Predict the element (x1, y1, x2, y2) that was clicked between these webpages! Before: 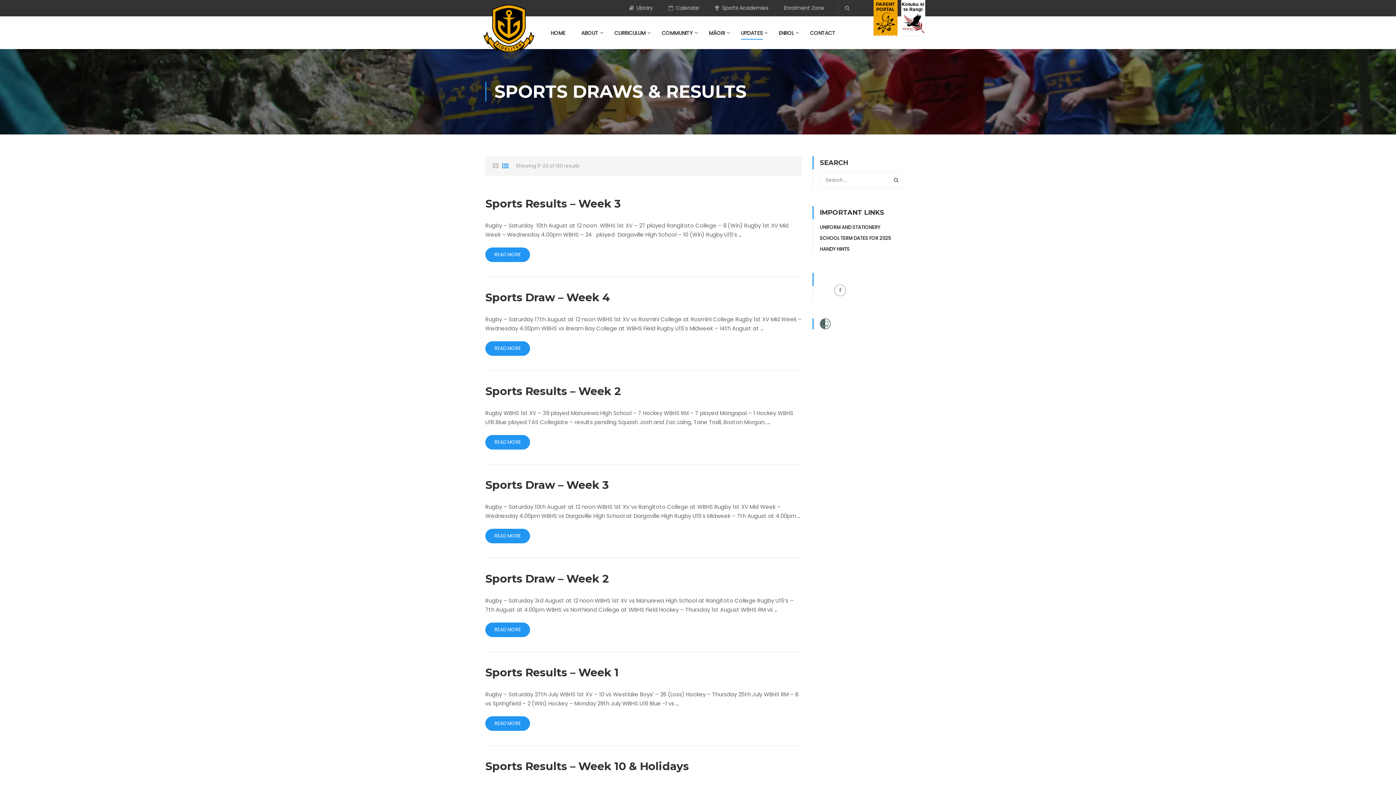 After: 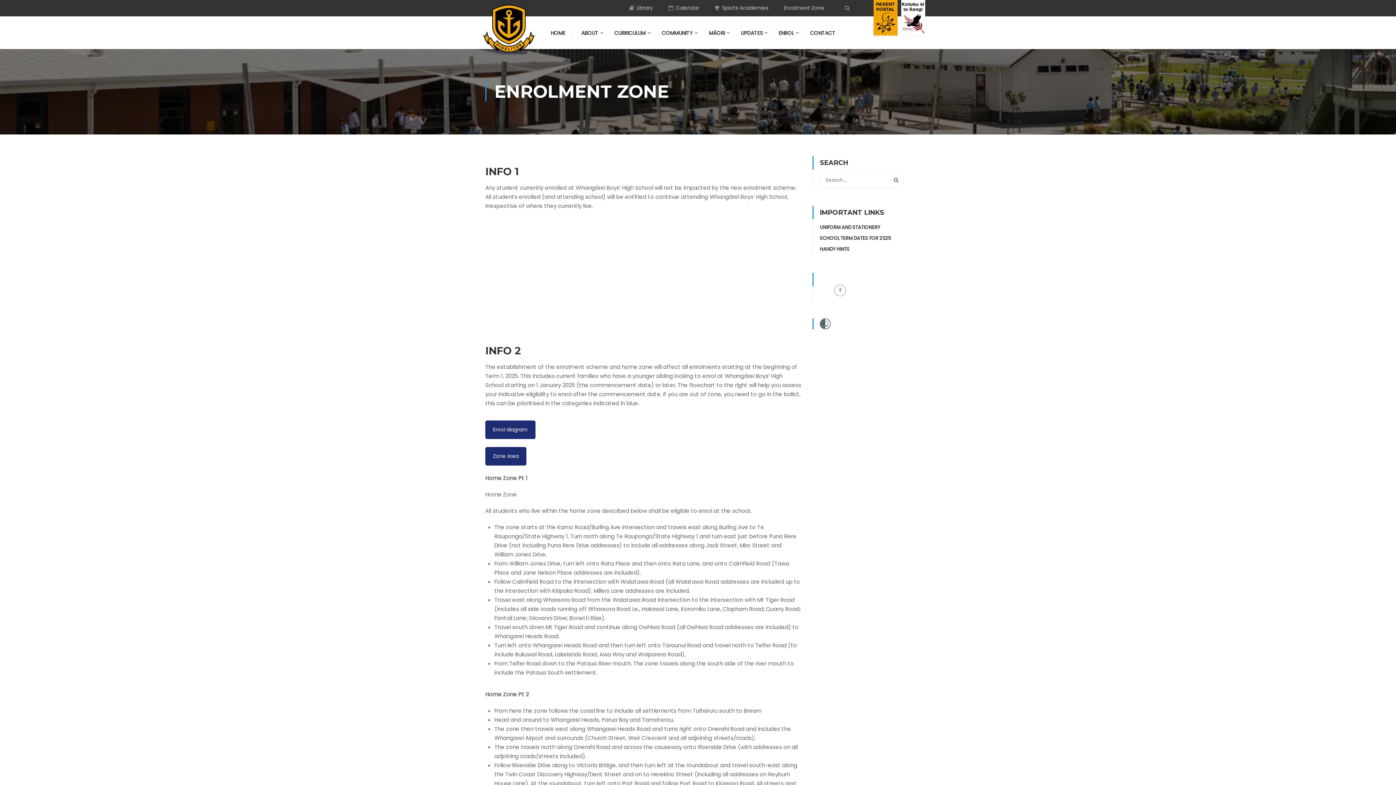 Action: bbox: (784, 4, 824, 11) label: Enrolment Zone